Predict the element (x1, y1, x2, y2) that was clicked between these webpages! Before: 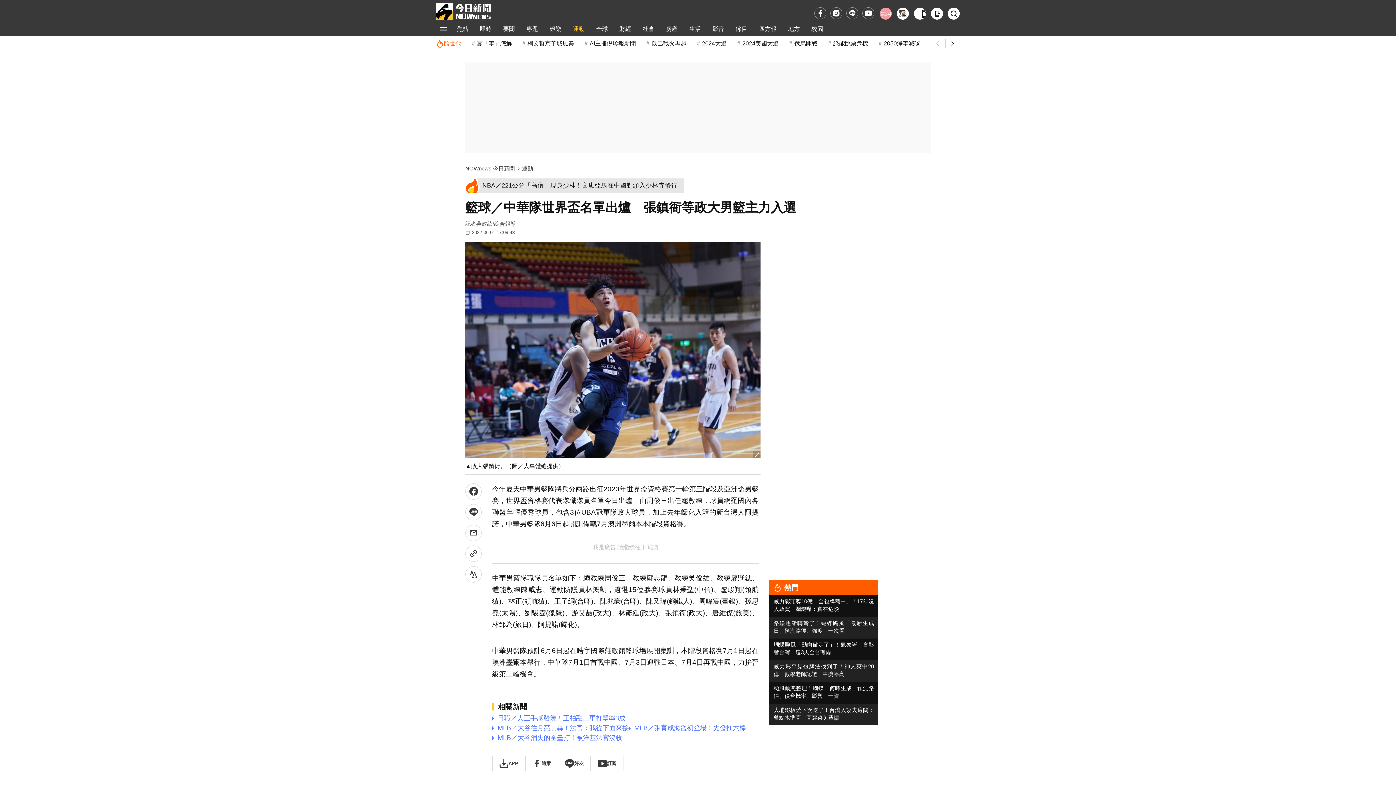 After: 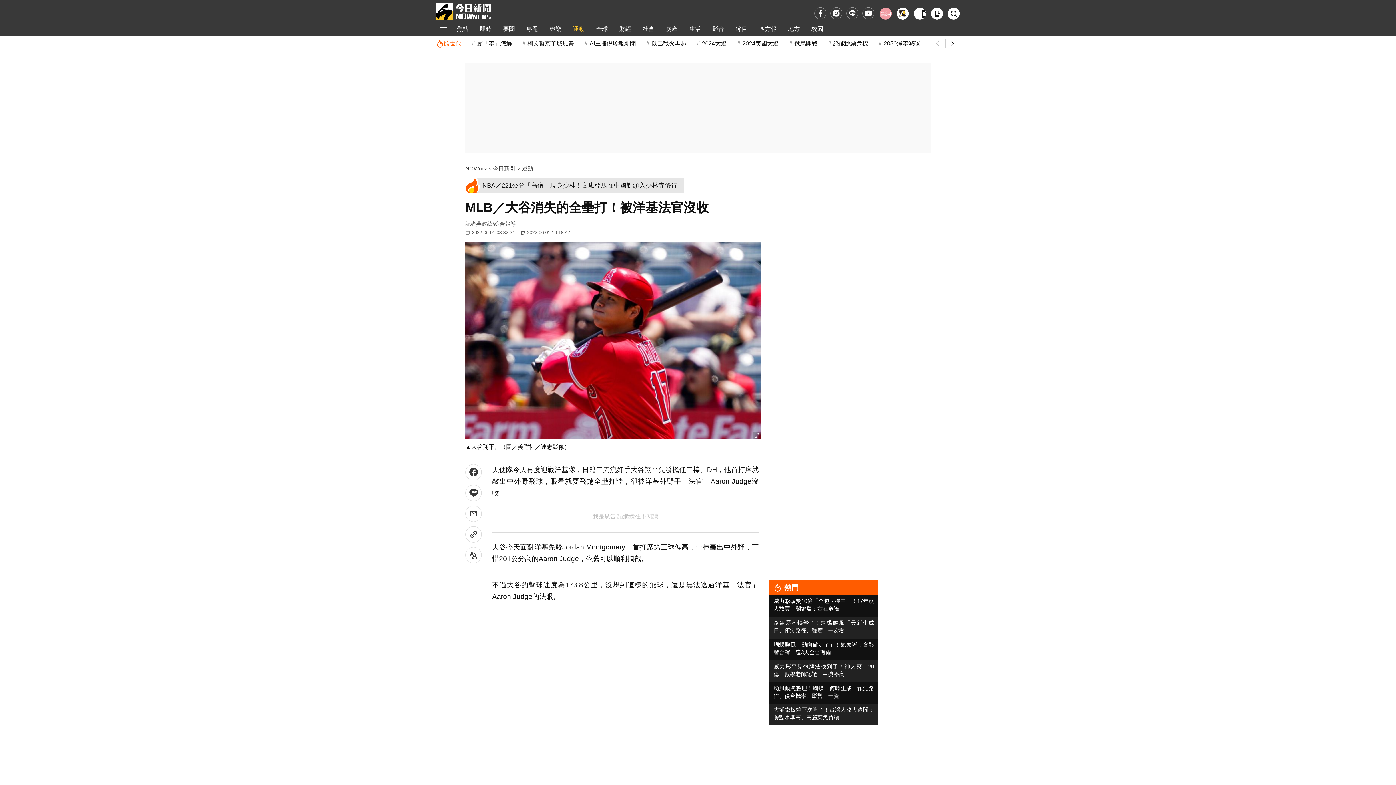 Action: label: MLB／大谷消失的全壘打！被洋基法官沒收 bbox: (492, 732, 622, 742)